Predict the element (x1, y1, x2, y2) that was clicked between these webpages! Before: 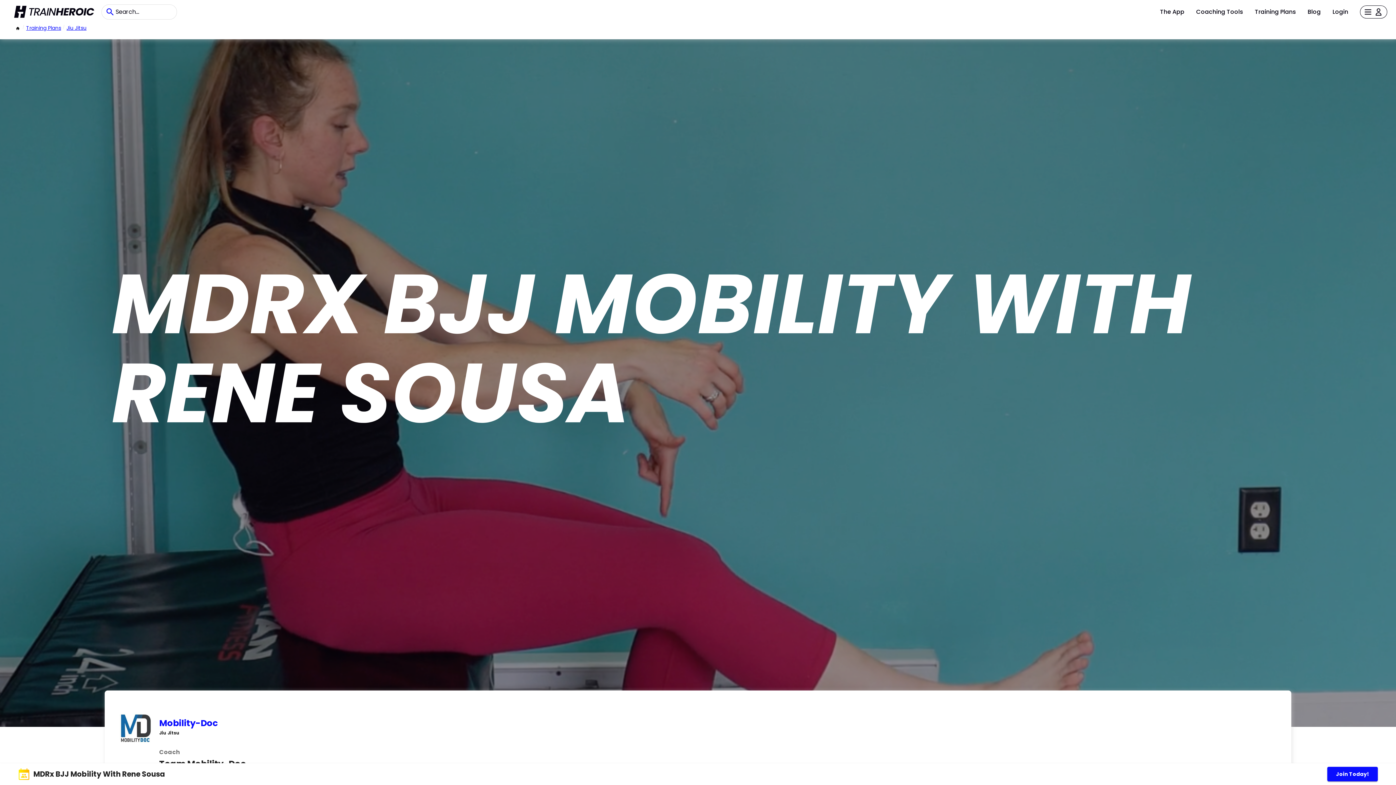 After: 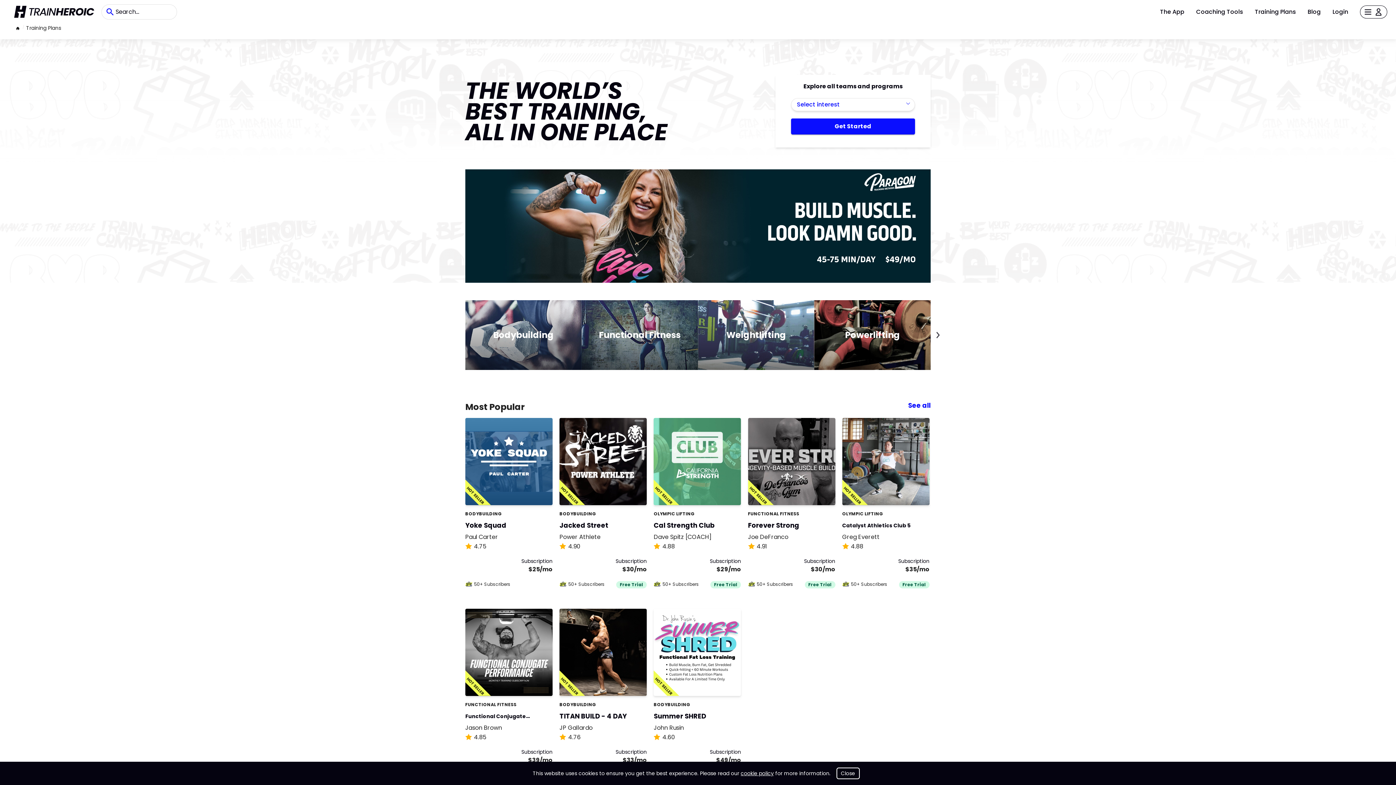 Action: label: Training Plans bbox: (26, 24, 61, 32)